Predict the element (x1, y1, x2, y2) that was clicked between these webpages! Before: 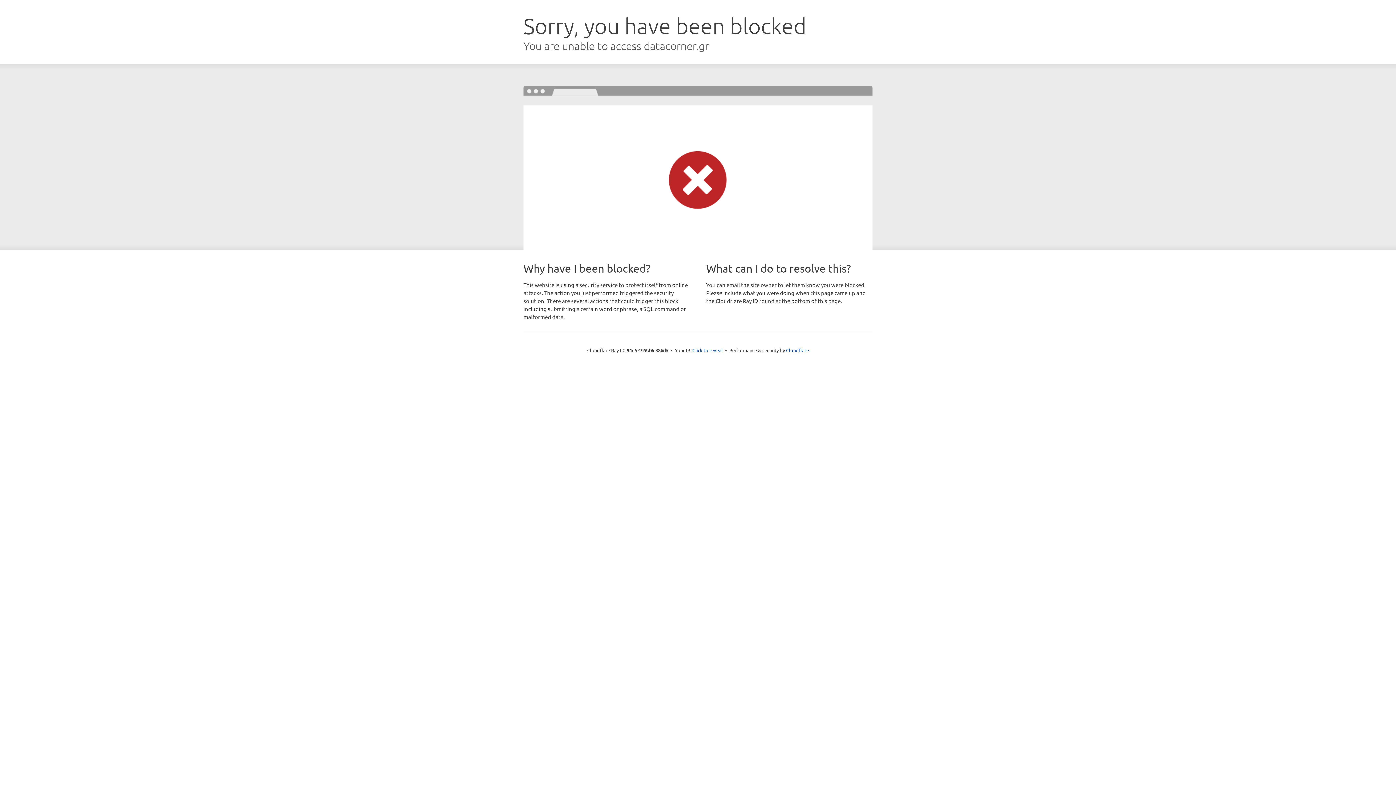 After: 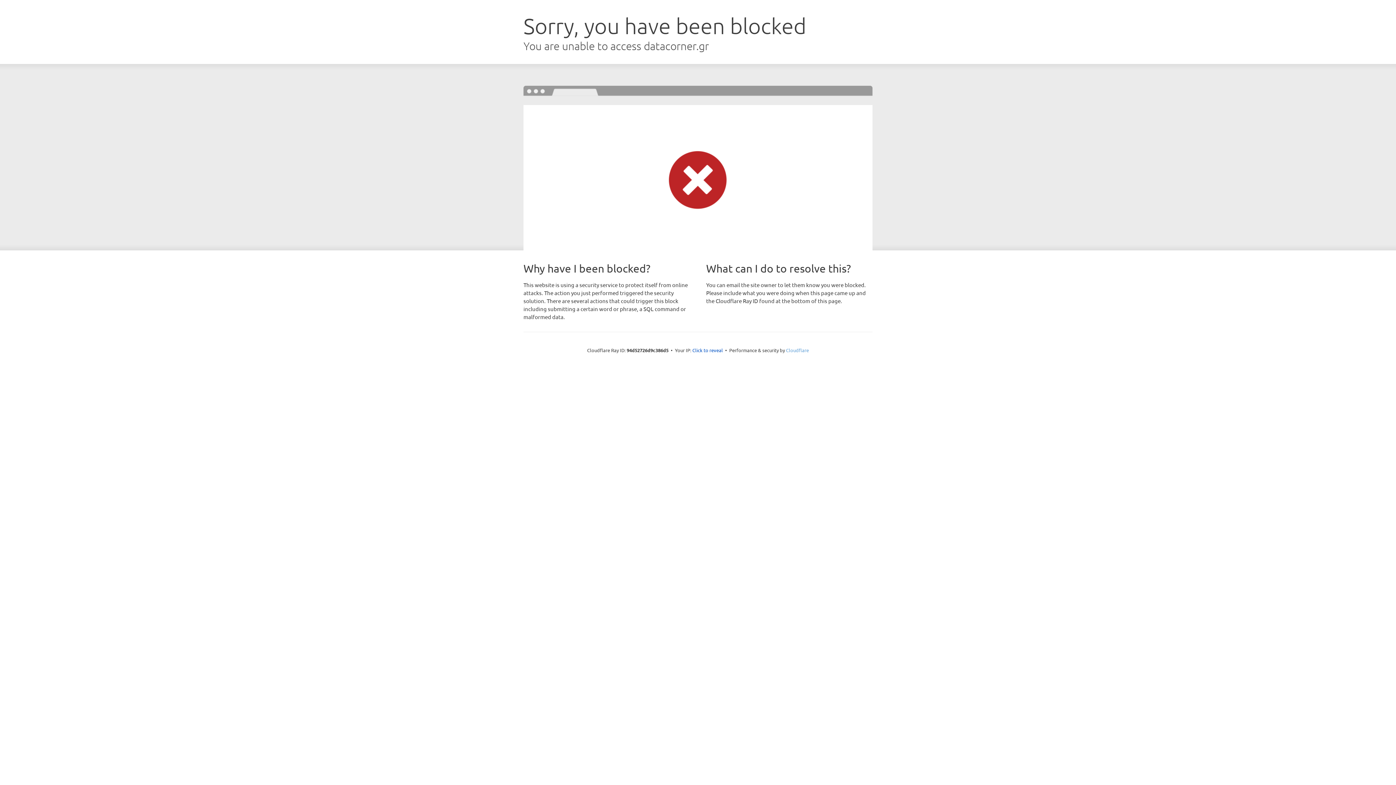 Action: label: Cloudflare bbox: (786, 347, 809, 353)